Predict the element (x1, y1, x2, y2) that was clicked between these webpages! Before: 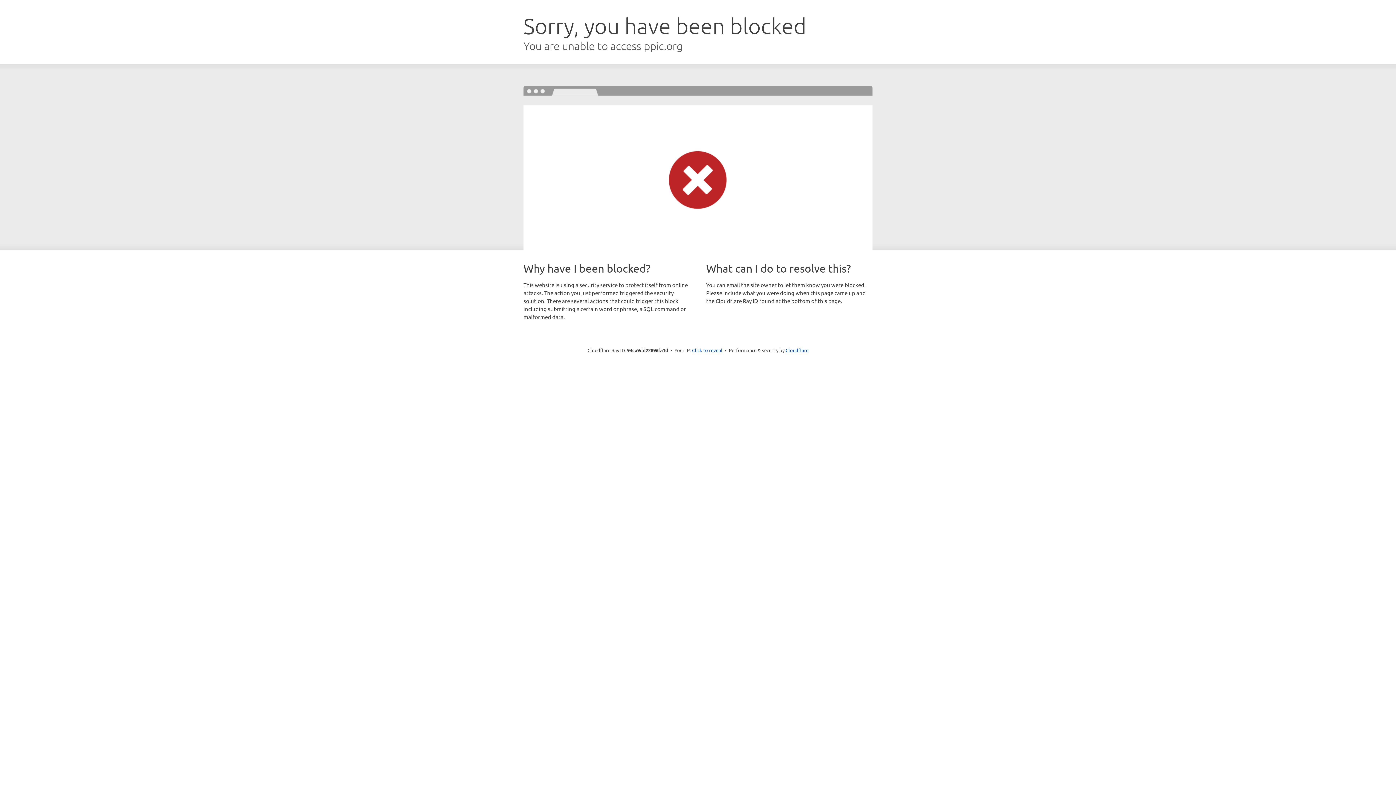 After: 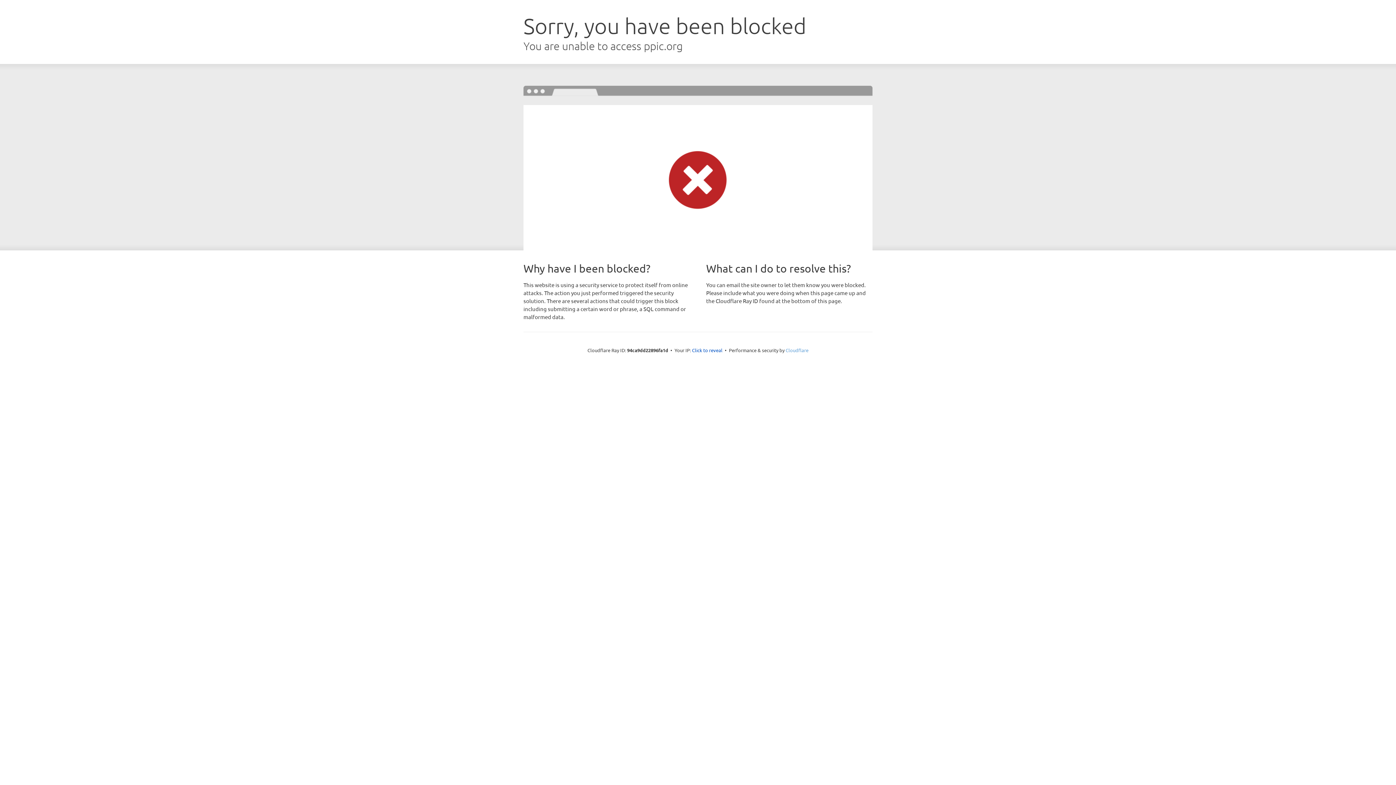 Action: label: Cloudflare bbox: (785, 347, 808, 353)